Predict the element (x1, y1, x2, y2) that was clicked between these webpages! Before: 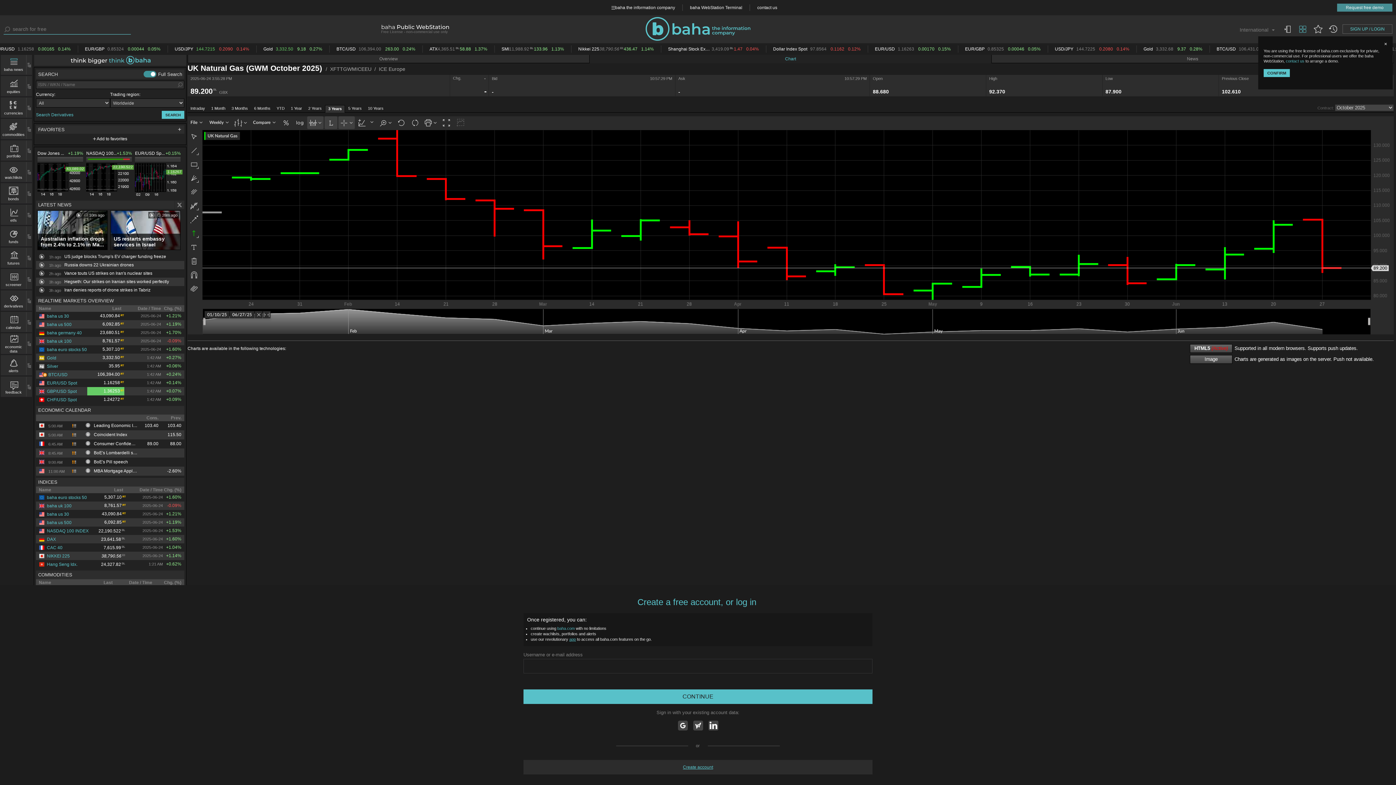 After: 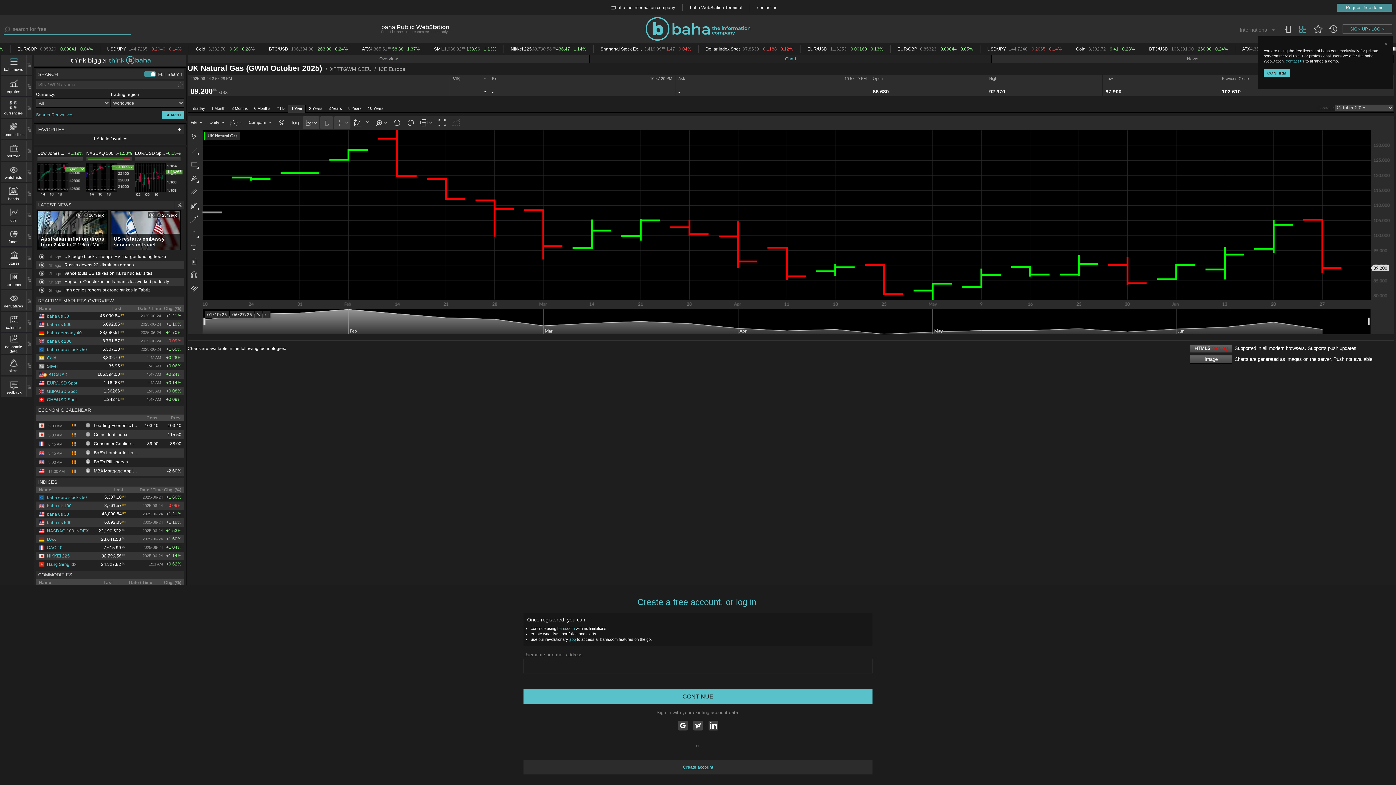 Action: bbox: (288, 105, 305, 112) label: 1 Year